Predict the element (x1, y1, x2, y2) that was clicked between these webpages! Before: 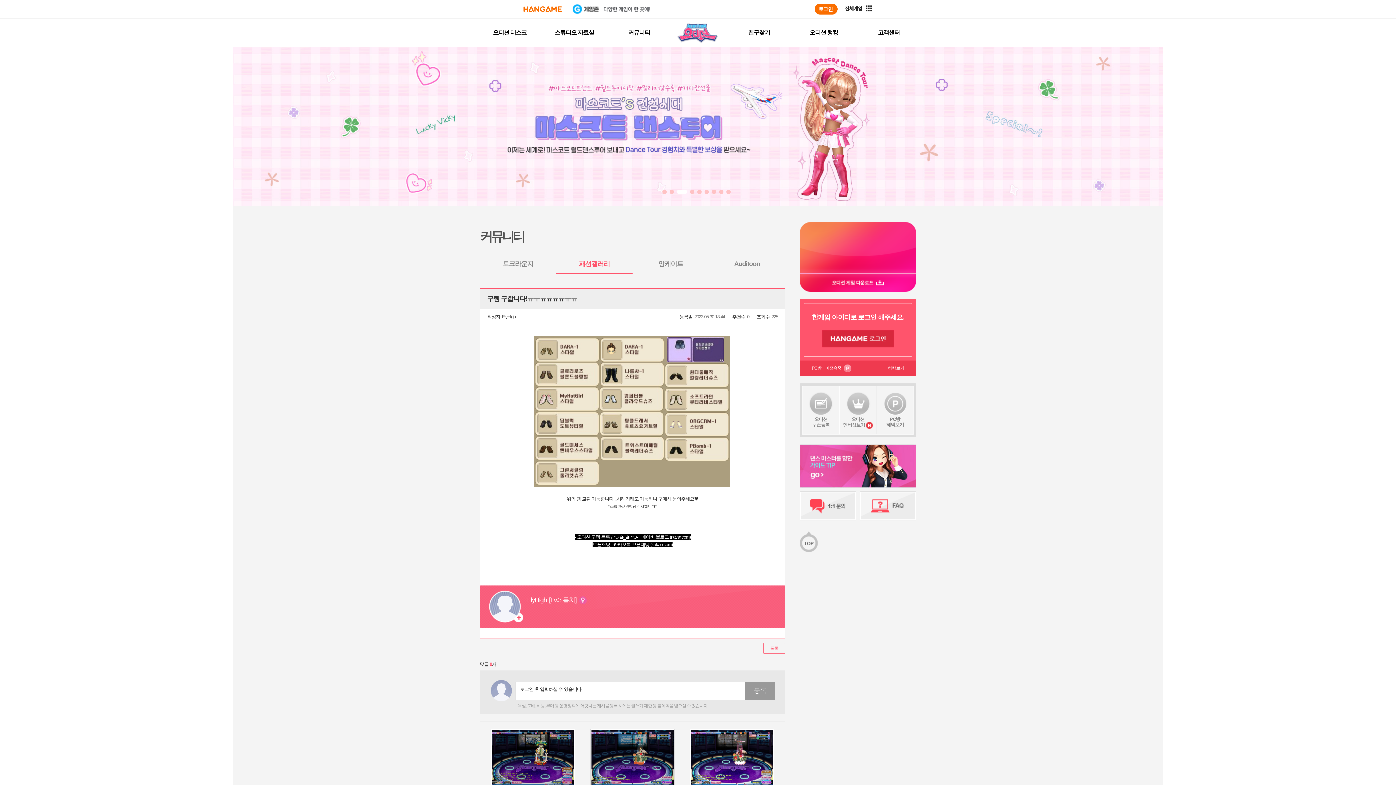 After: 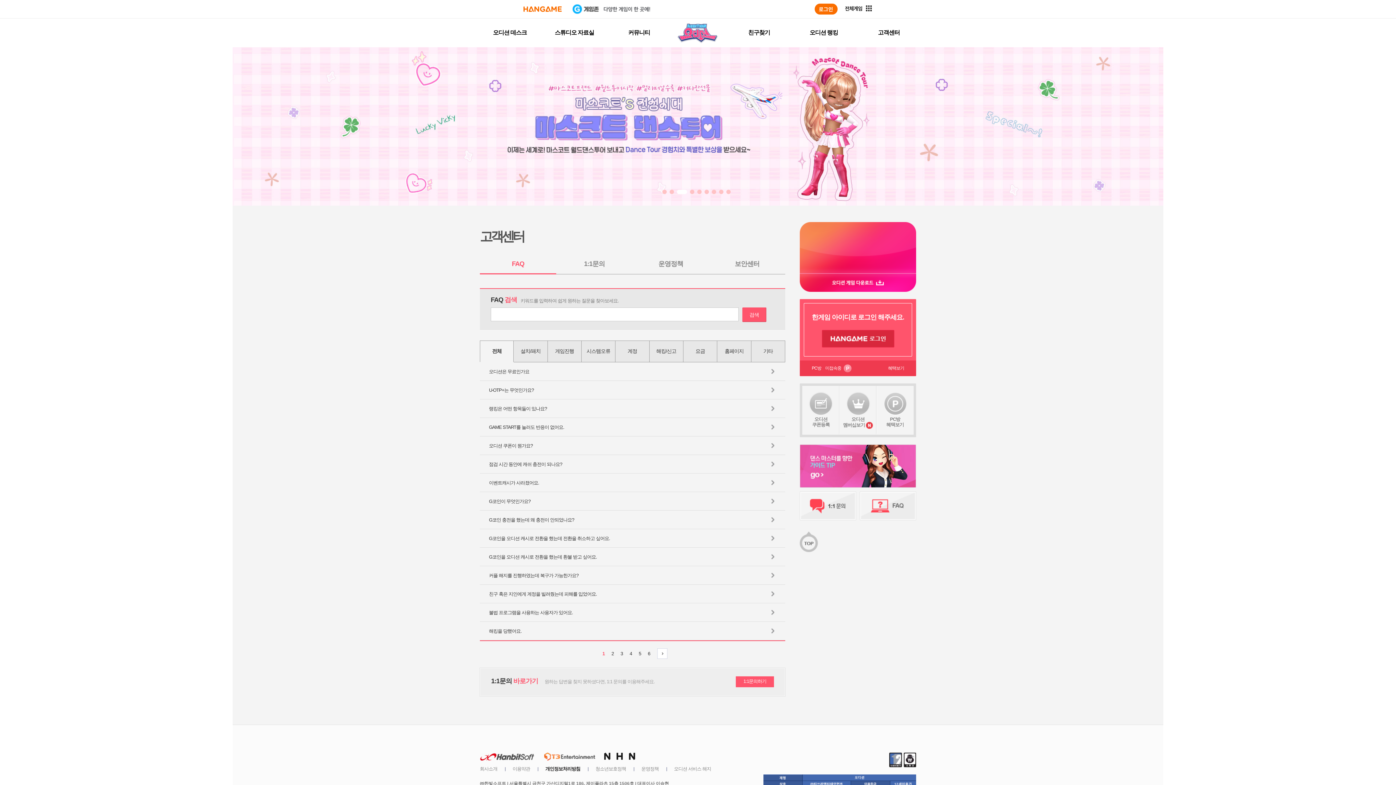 Action: bbox: (860, 491, 916, 520) label: FAQ